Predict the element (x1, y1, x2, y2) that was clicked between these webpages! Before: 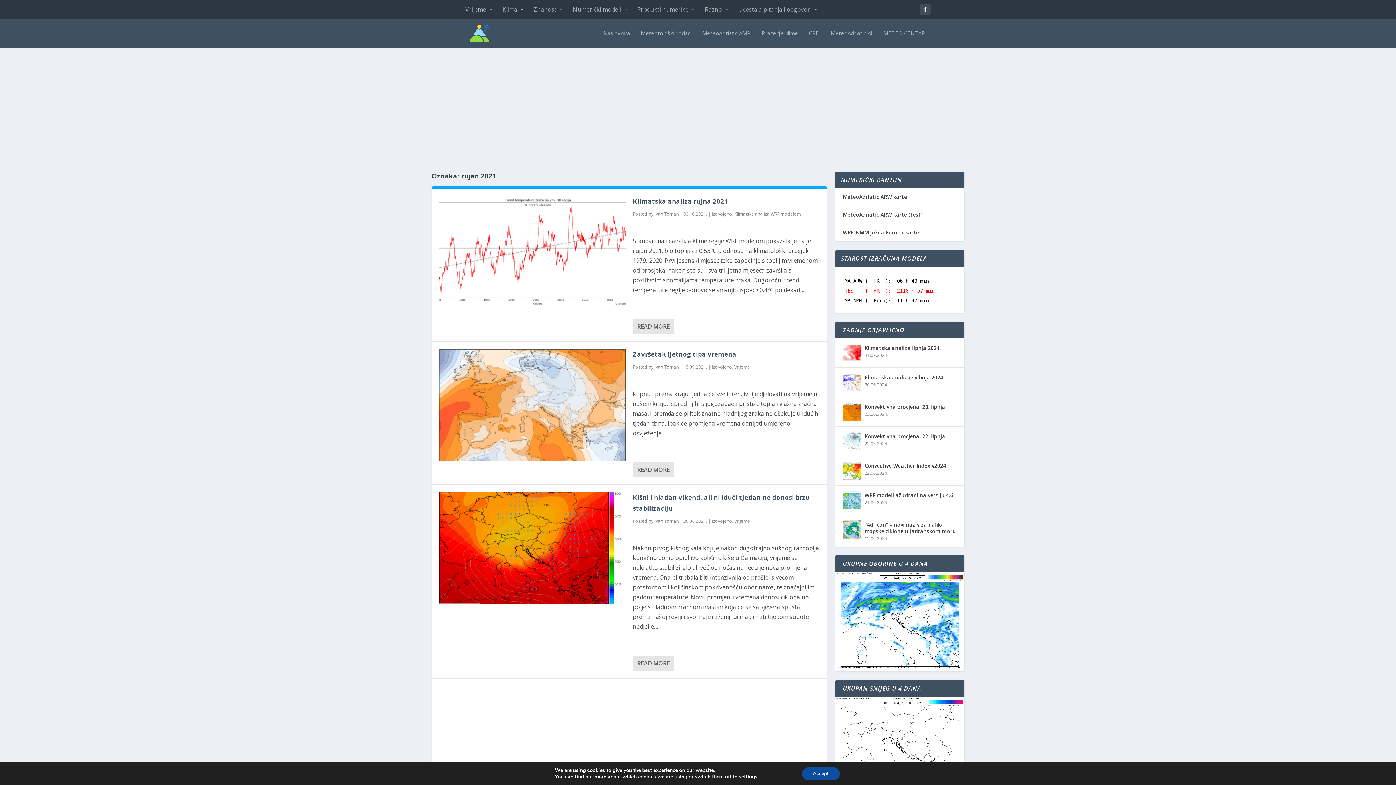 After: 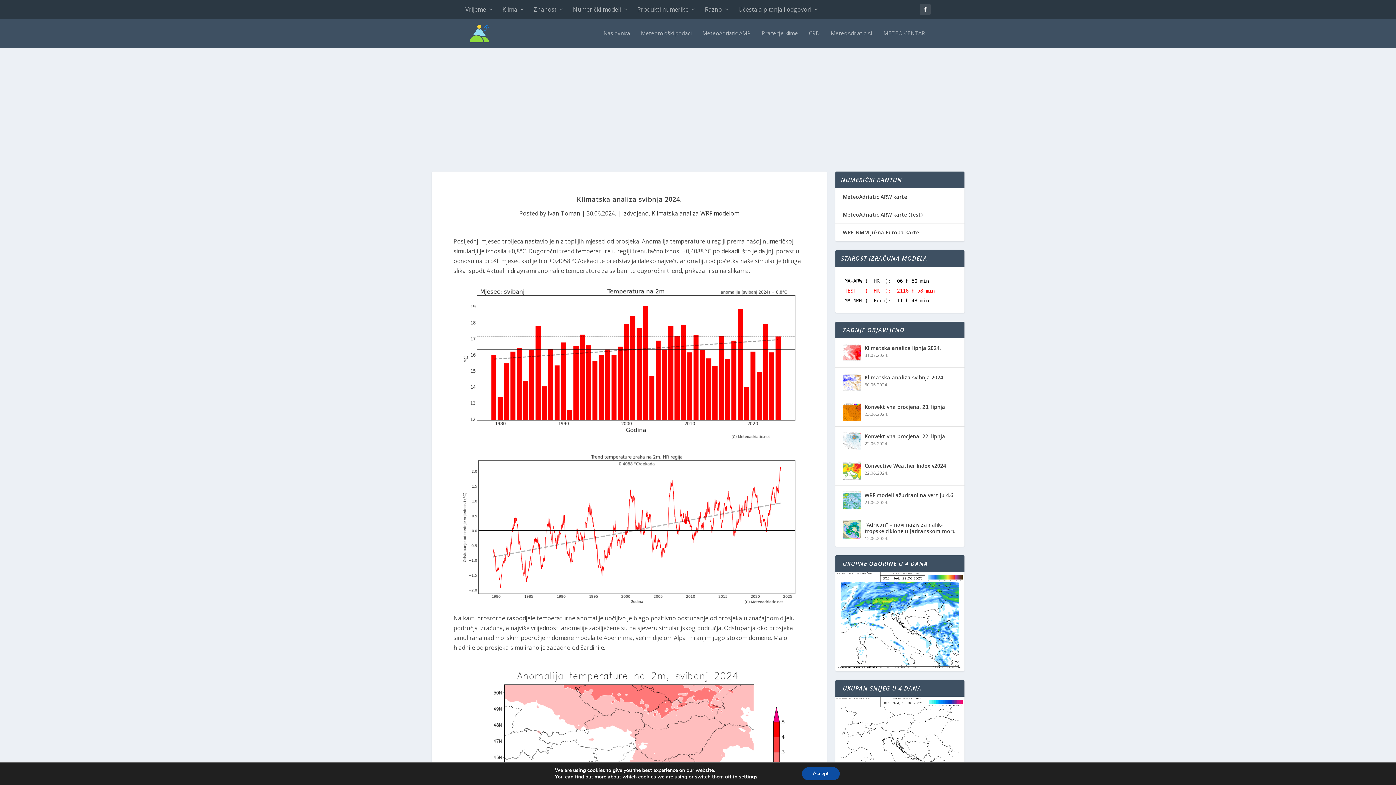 Action: label: Klimatska analiza svibnja 2024. bbox: (864, 373, 944, 382)